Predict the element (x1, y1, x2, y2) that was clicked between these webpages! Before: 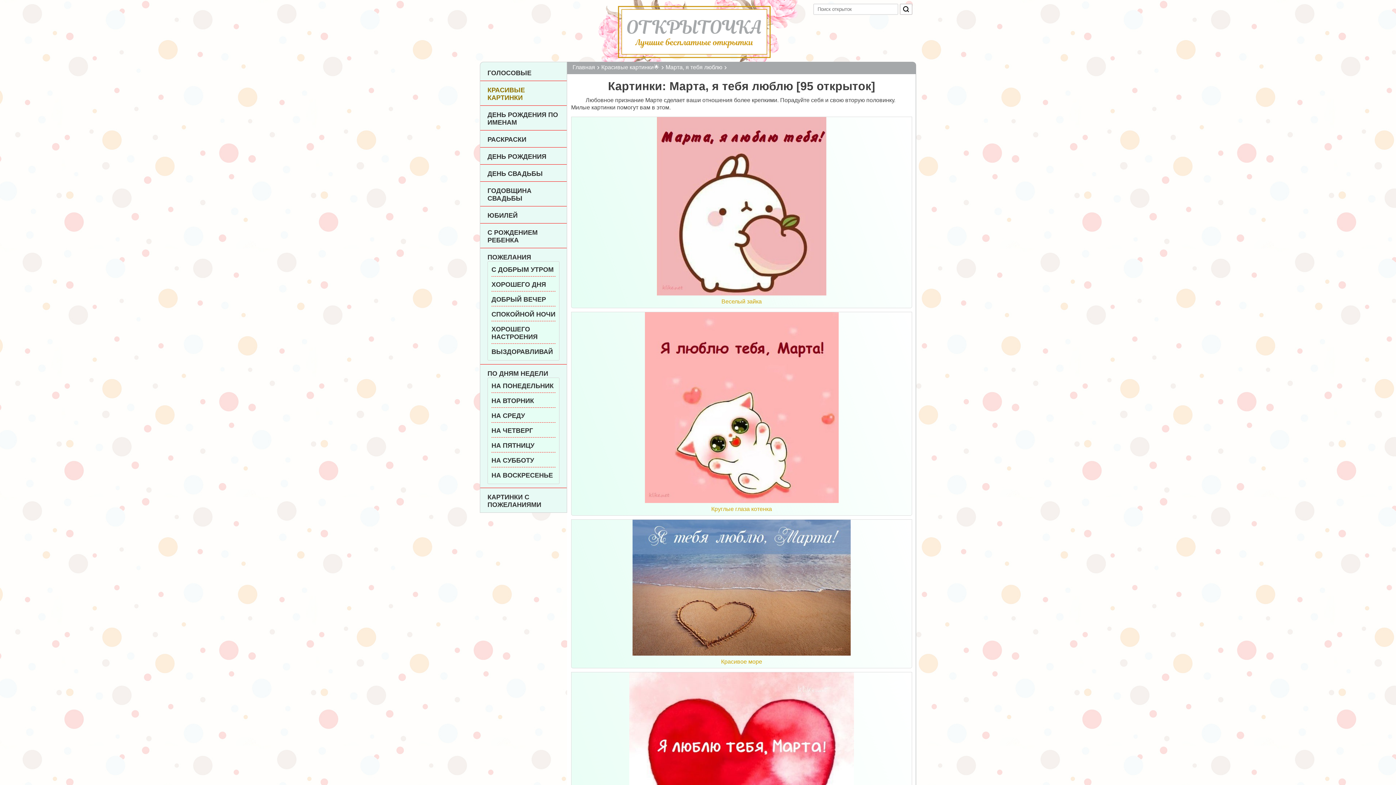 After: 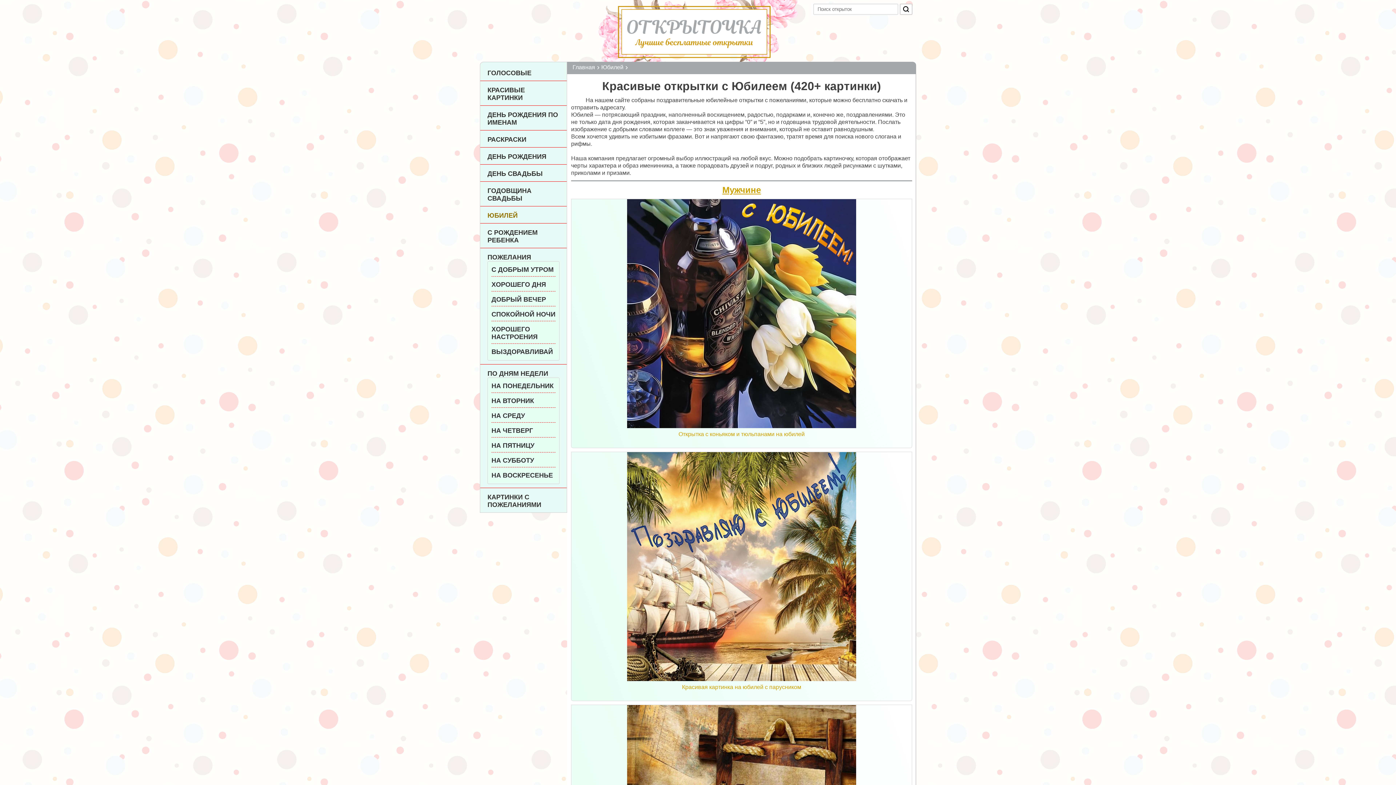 Action: bbox: (487, 212, 559, 219) label: ЮБИЛЕЙ